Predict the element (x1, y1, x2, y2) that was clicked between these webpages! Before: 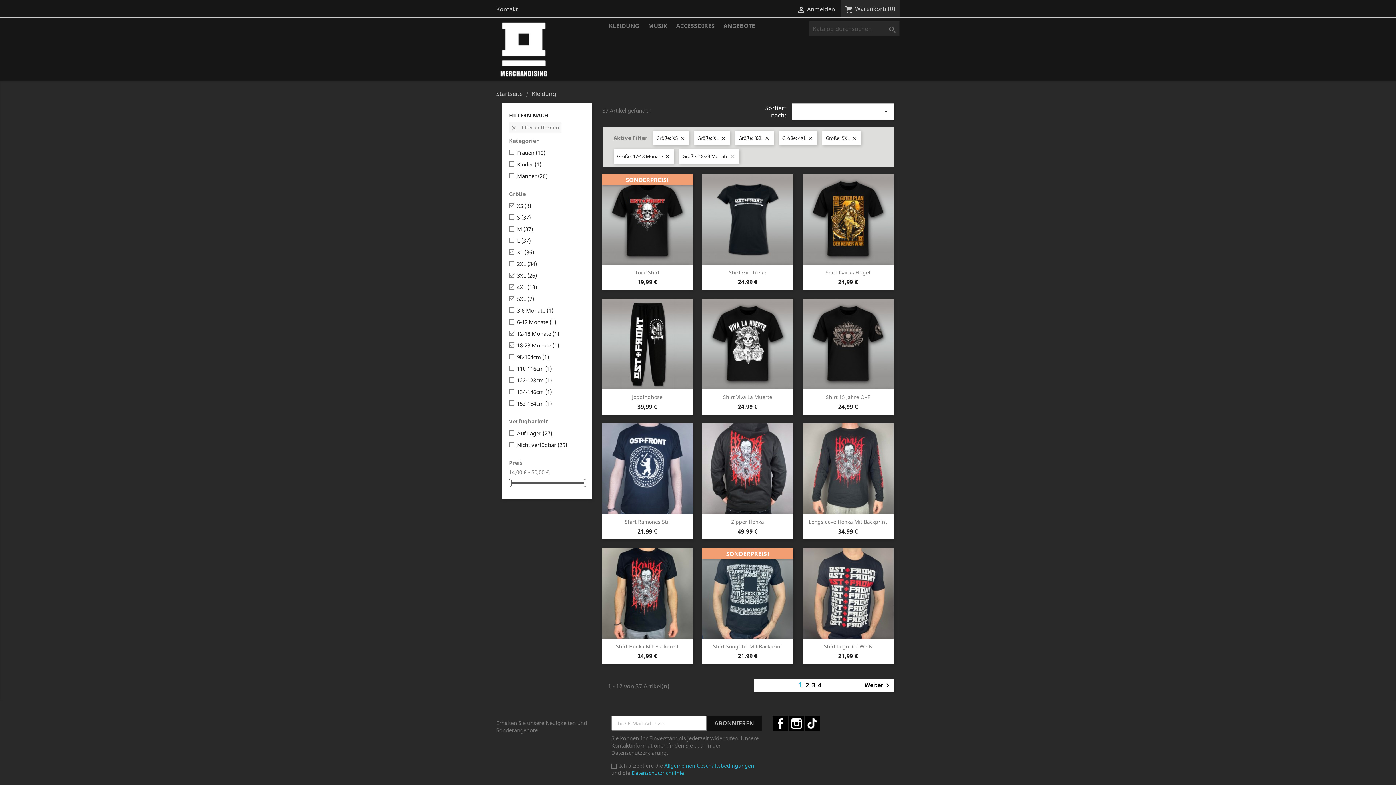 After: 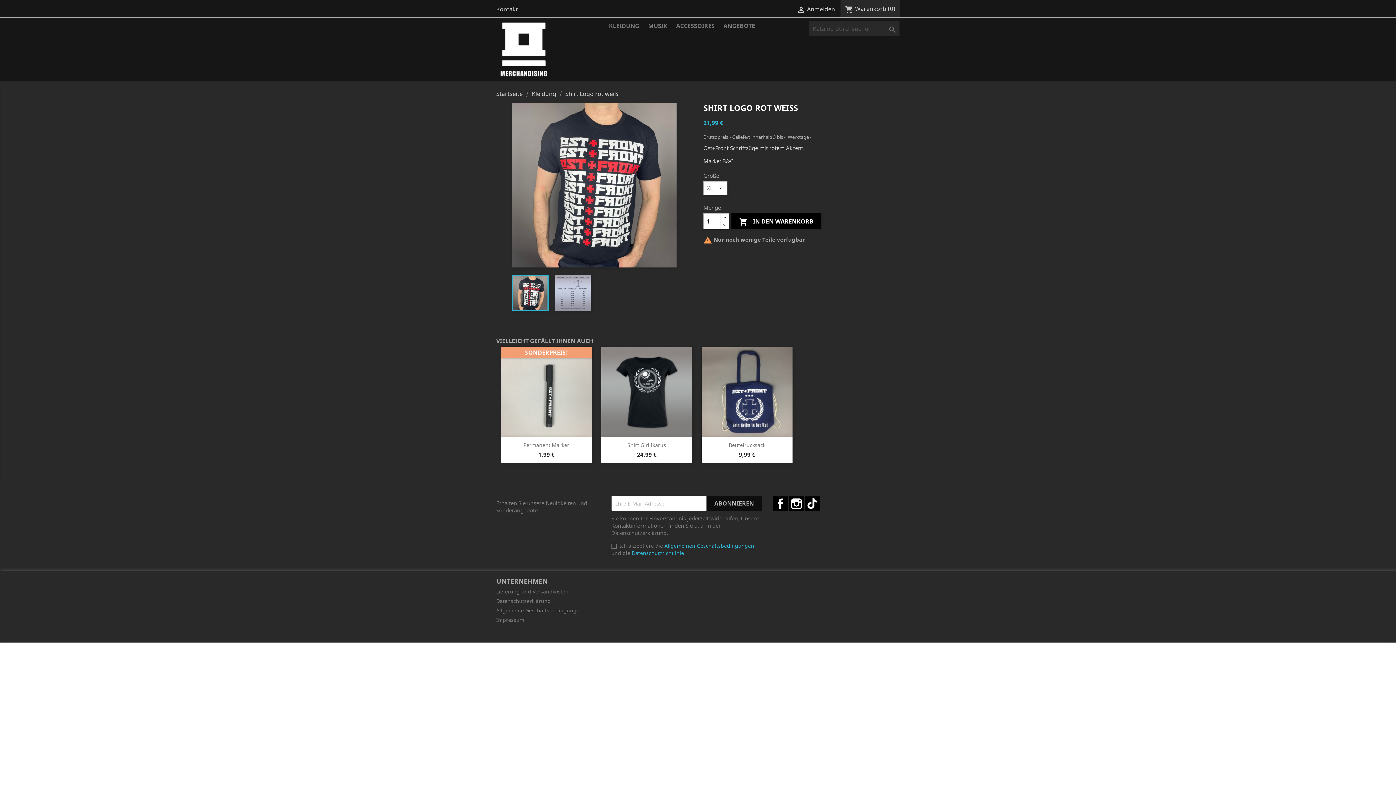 Action: label: Shirt Logo Rot Weiß bbox: (824, 643, 872, 650)